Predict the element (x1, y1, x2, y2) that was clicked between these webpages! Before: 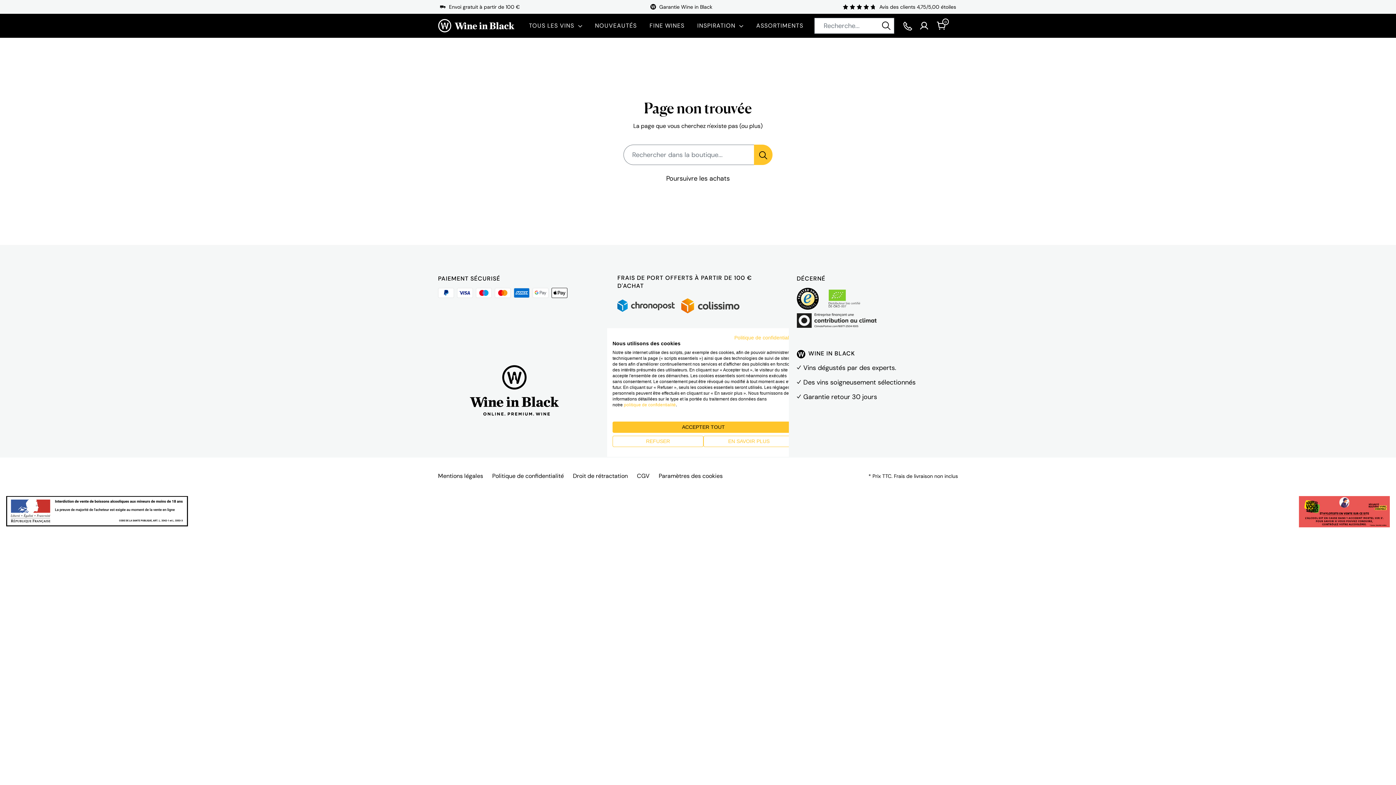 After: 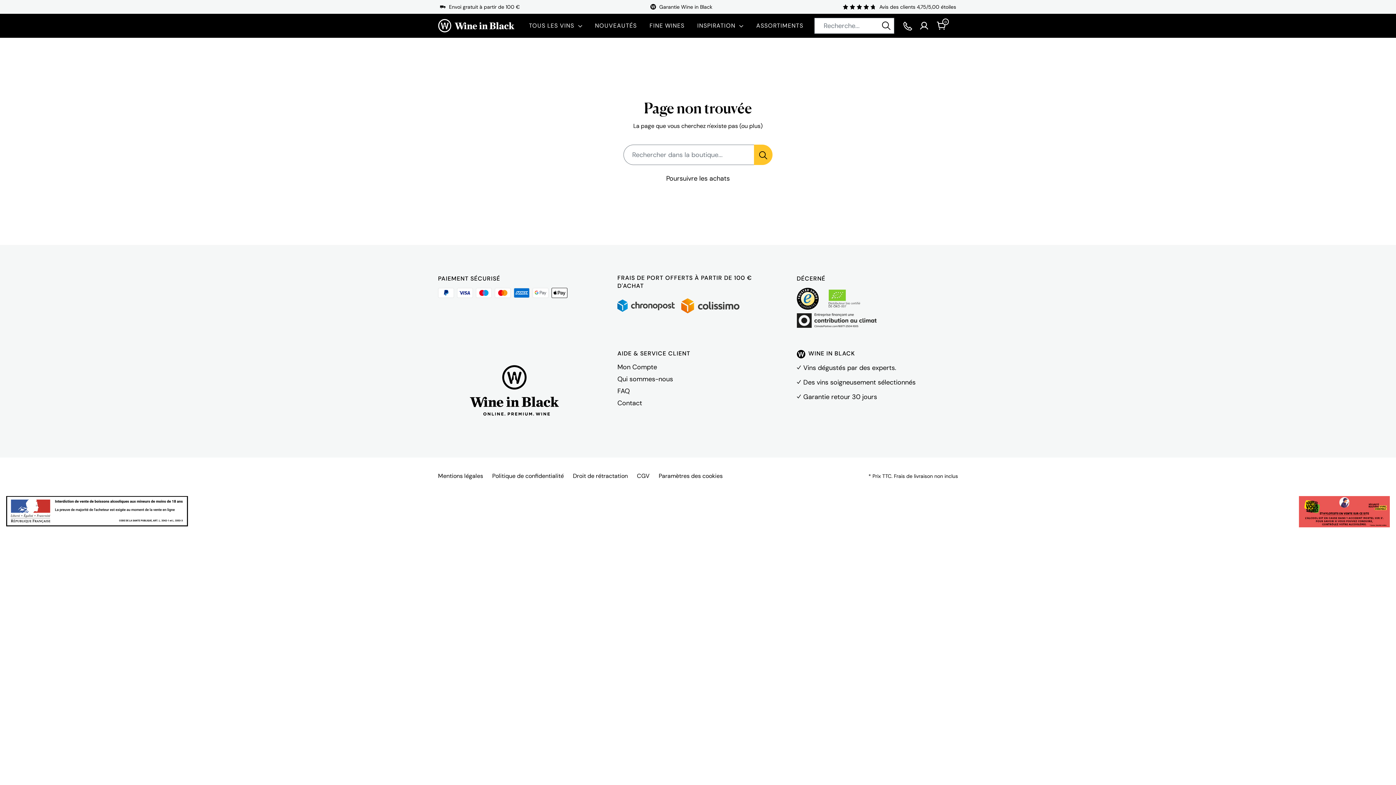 Action: label: Accepter tous les cookies bbox: (612, 421, 794, 433)